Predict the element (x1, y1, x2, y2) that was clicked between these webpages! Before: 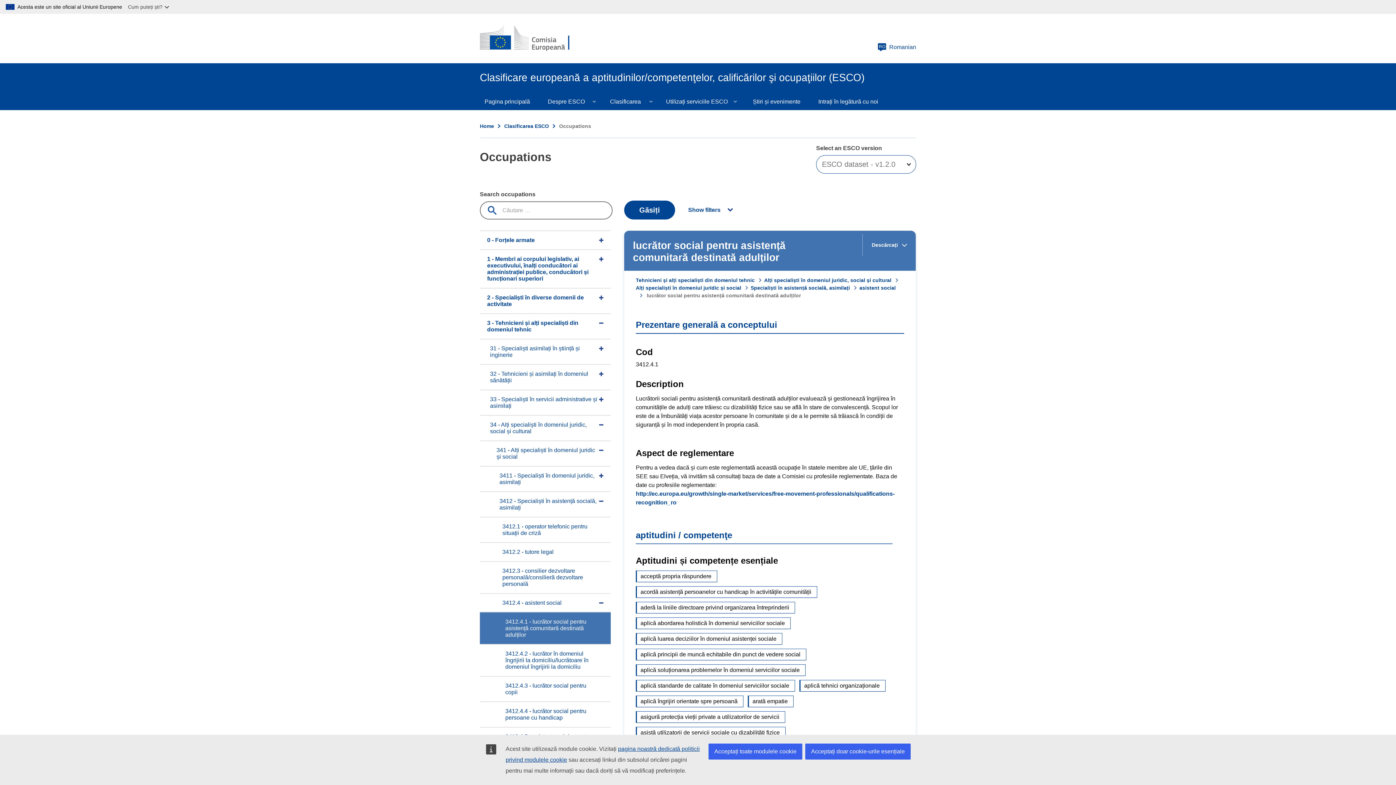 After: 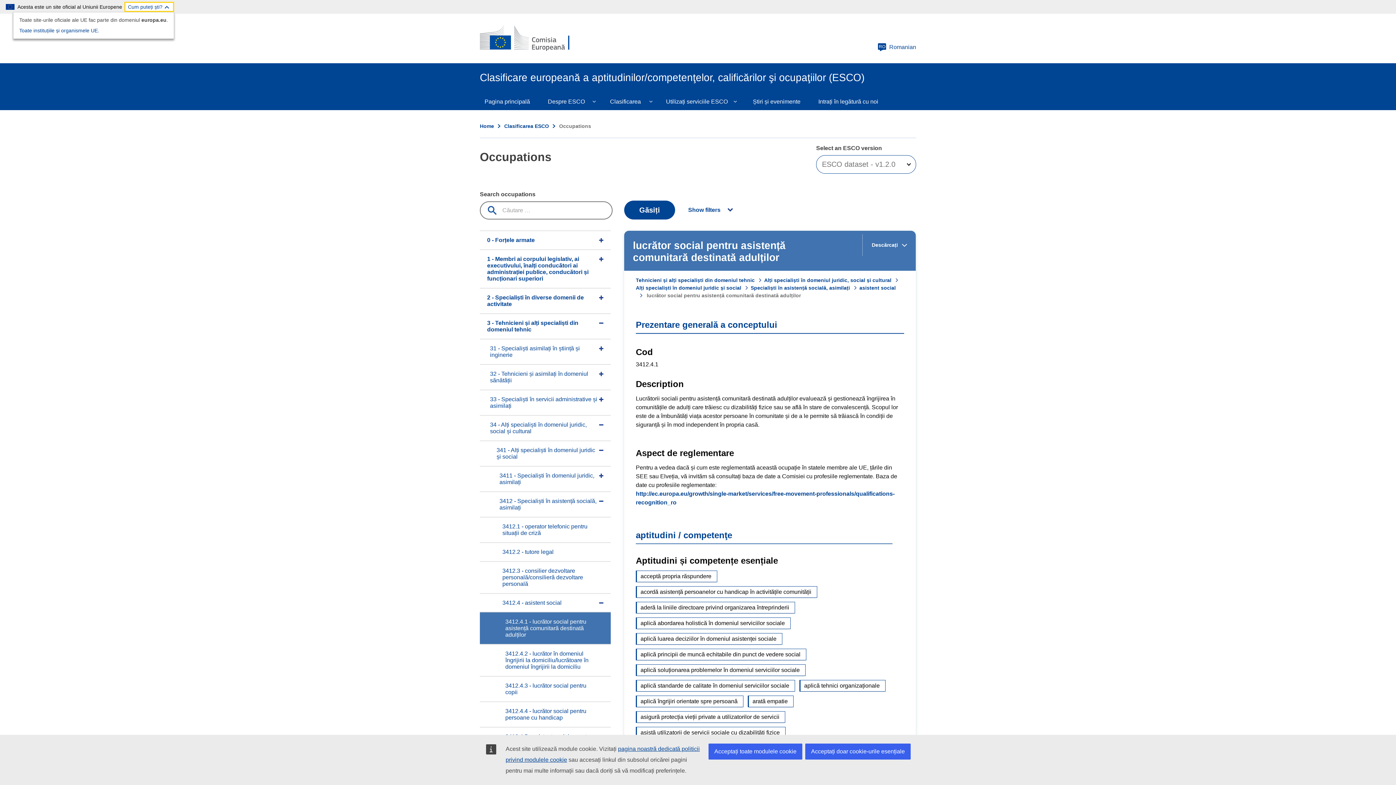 Action: bbox: (124, 1, 174, 12) label: Cum puteți ști?